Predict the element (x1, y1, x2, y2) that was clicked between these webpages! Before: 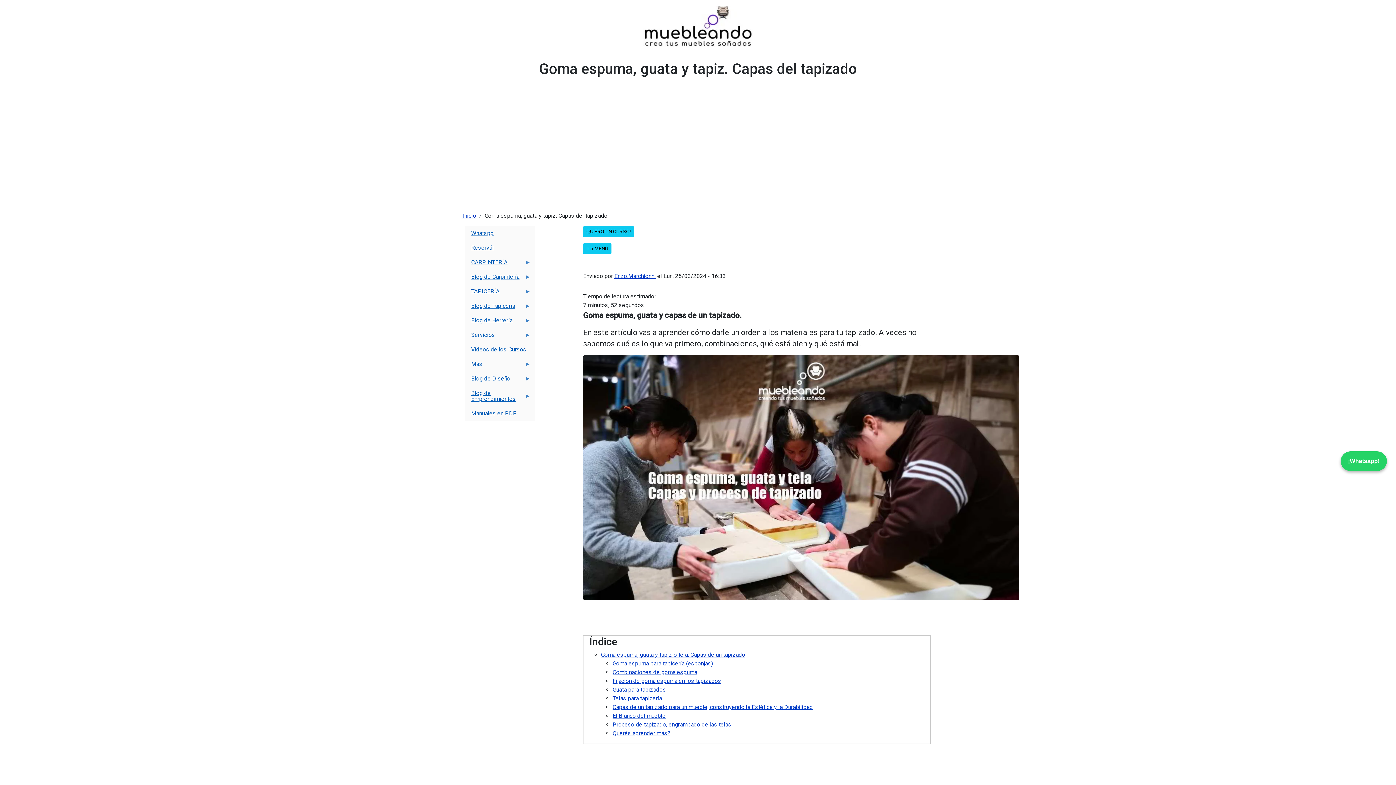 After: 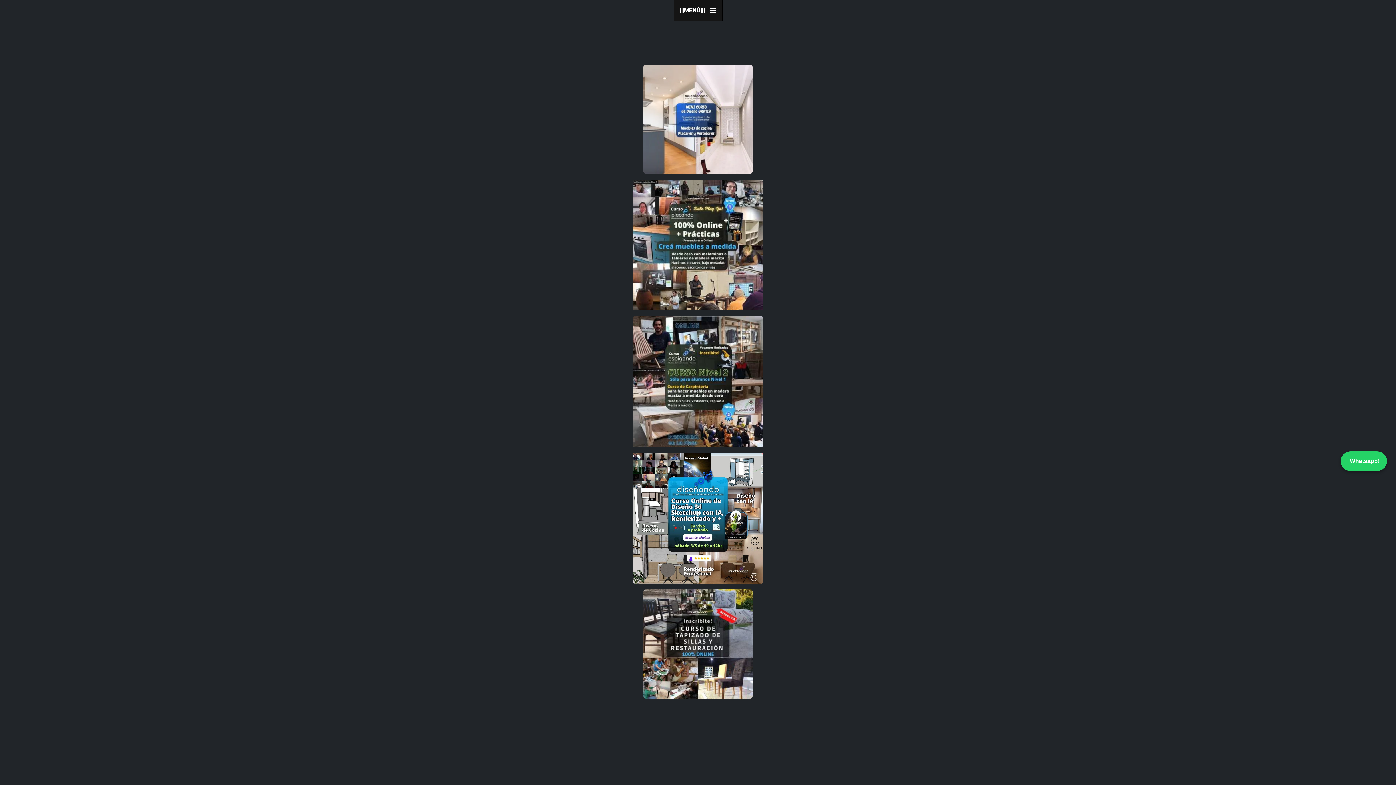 Action: label: Ir a MENU bbox: (583, 243, 611, 254)